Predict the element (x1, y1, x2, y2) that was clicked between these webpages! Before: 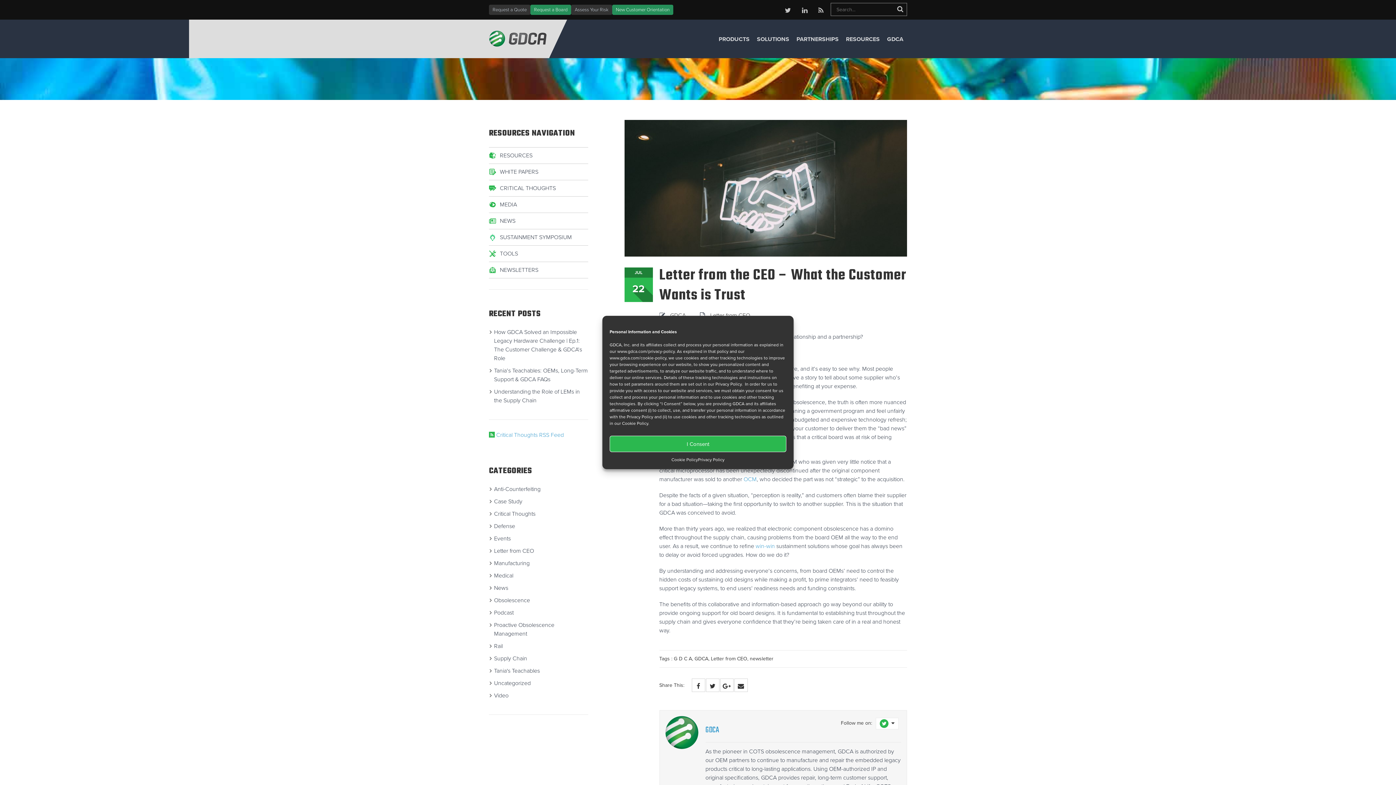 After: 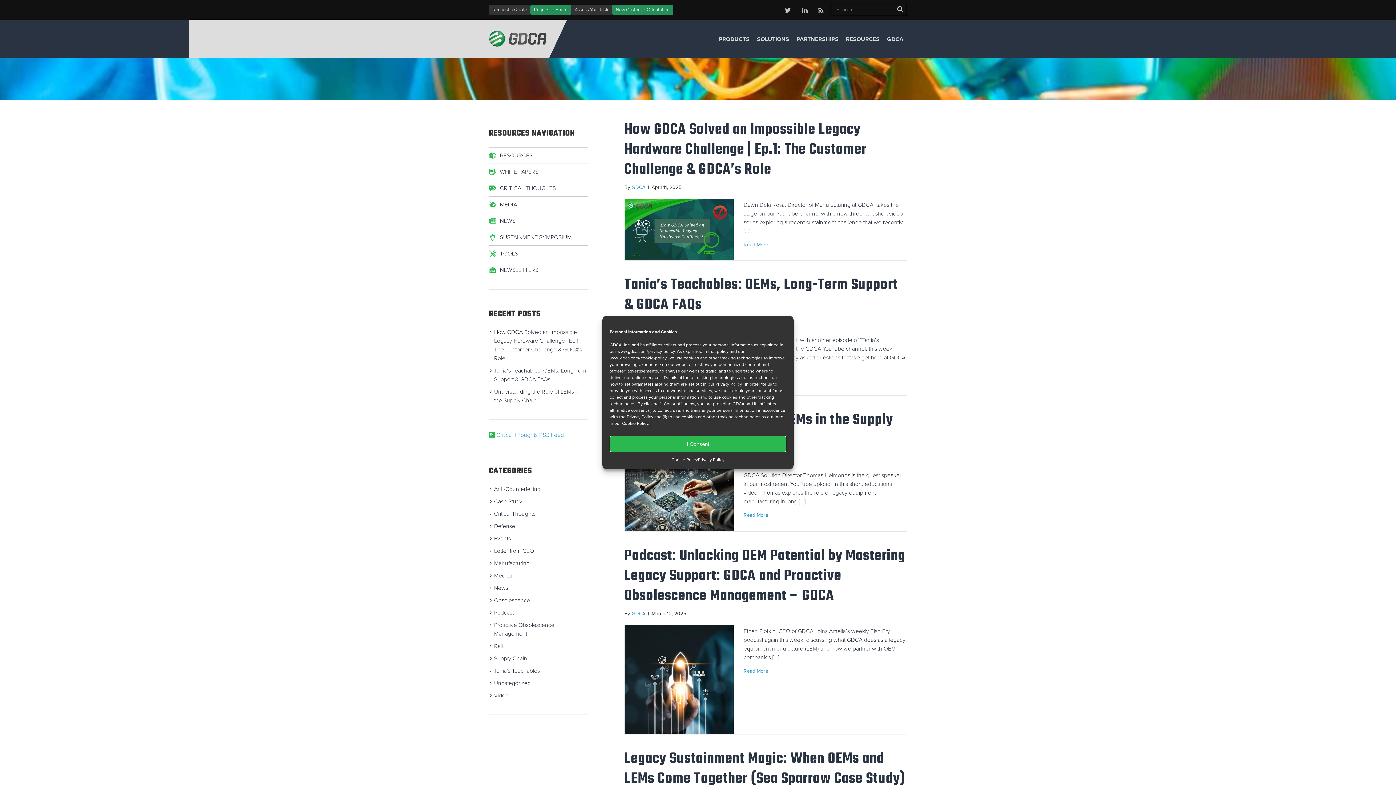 Action: label: CRITICAL THOUGHTS bbox: (489, 180, 588, 196)